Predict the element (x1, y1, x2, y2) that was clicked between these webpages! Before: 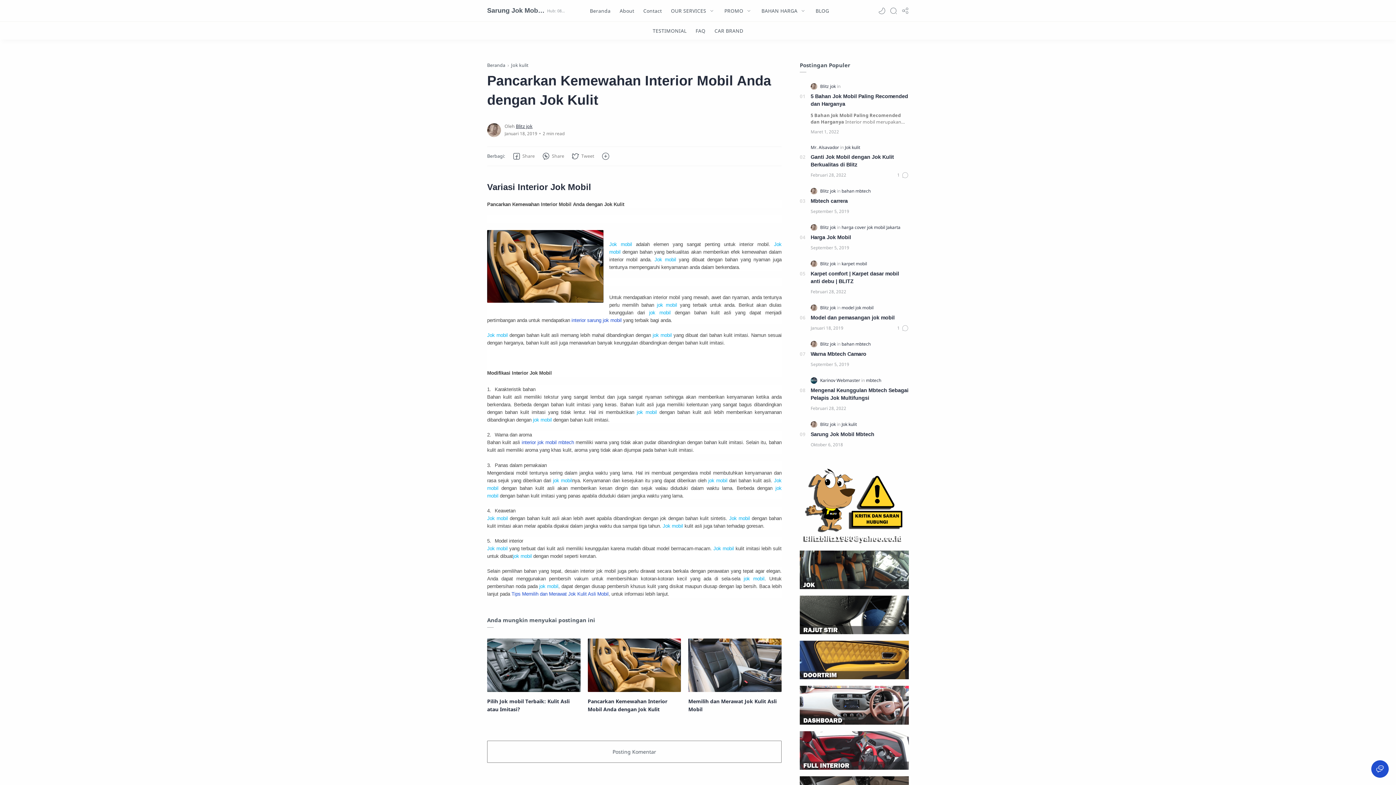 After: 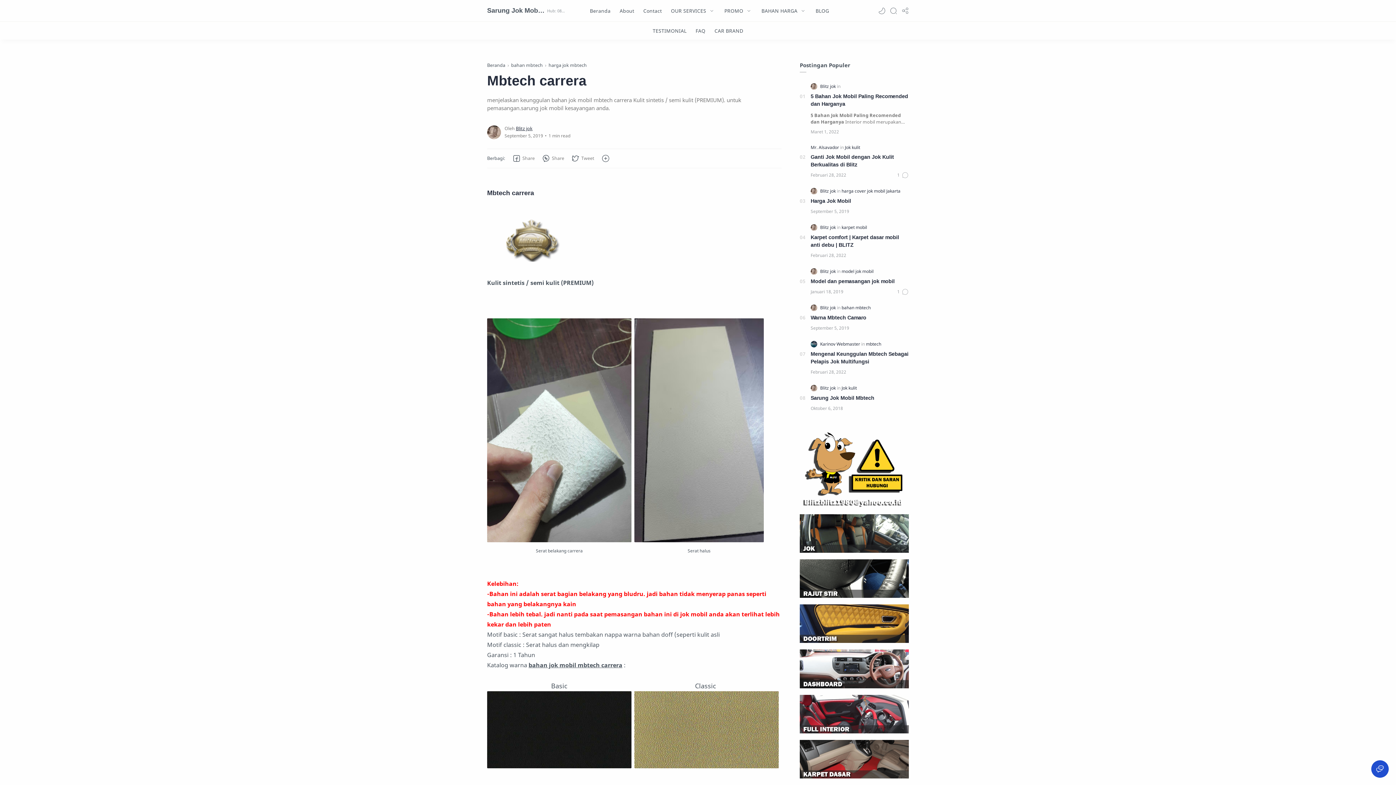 Action: label: Mbtech carrera bbox: (810, 197, 909, 205)